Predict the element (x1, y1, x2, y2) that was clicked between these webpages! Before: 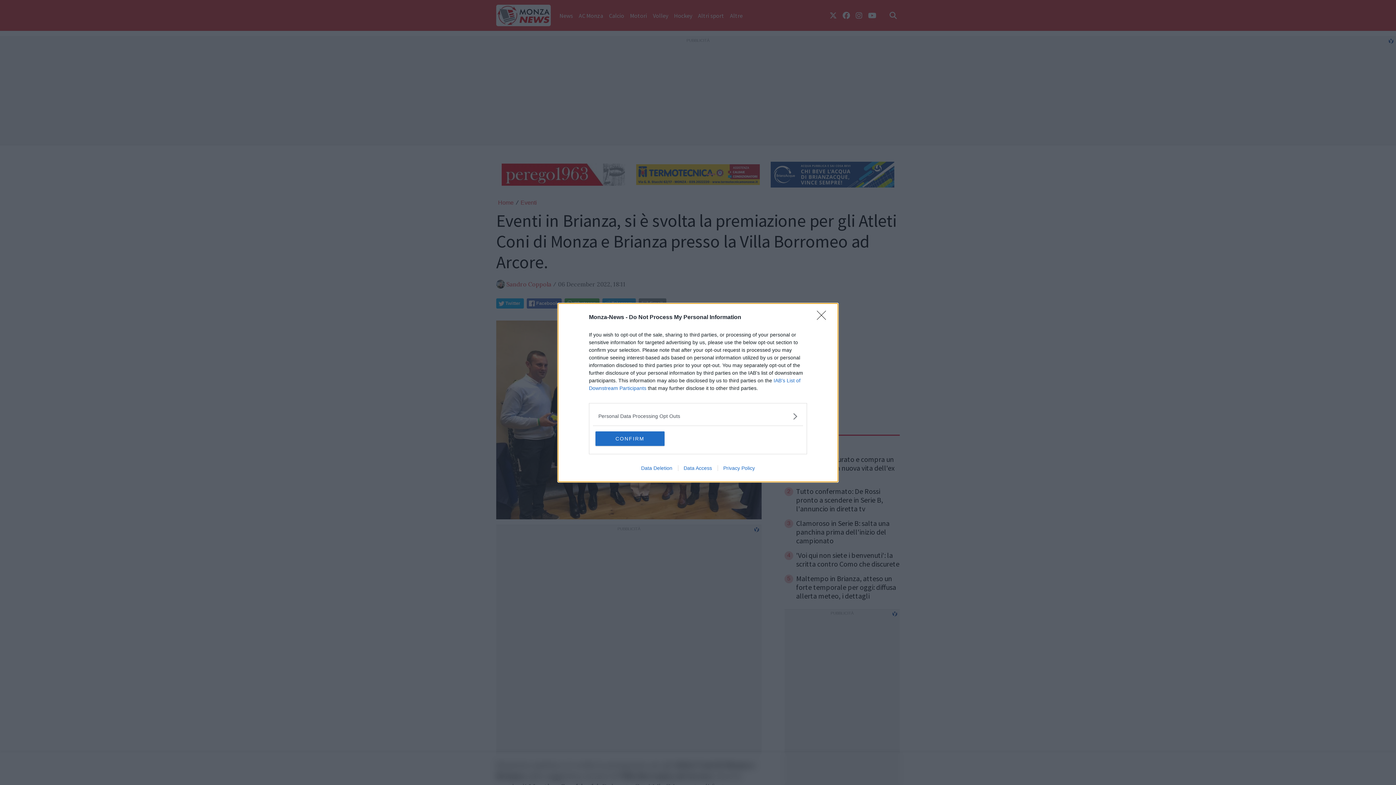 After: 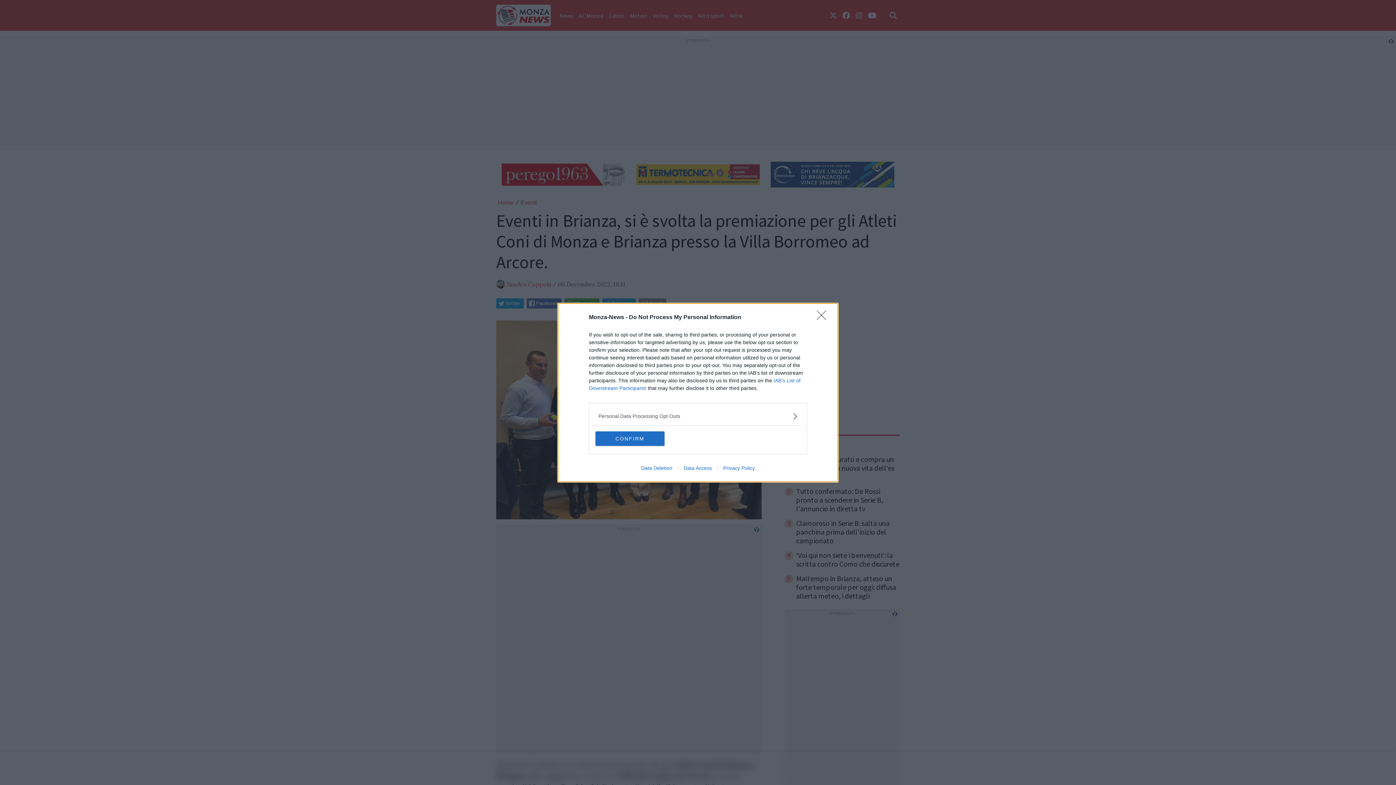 Action: label: Privacy Policy bbox: (717, 465, 760, 471)